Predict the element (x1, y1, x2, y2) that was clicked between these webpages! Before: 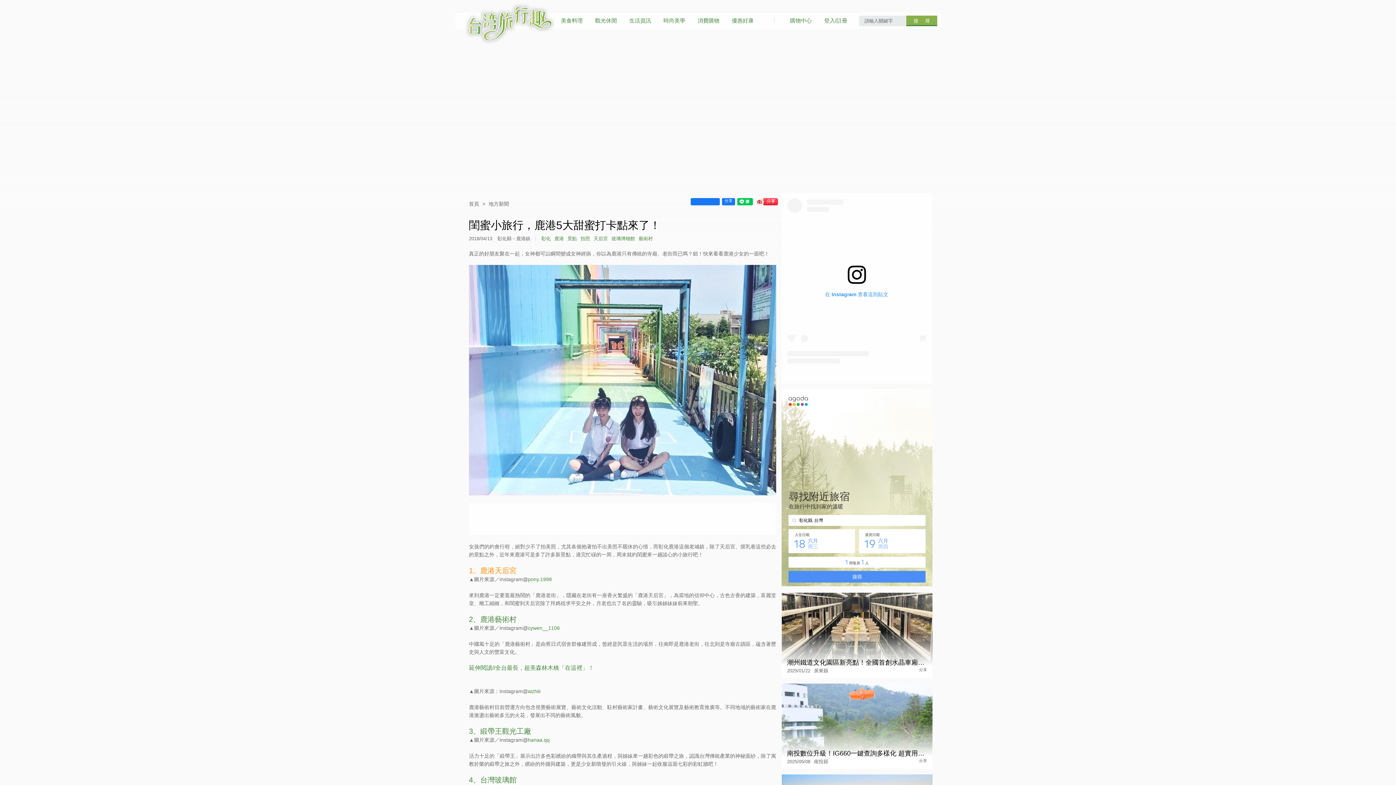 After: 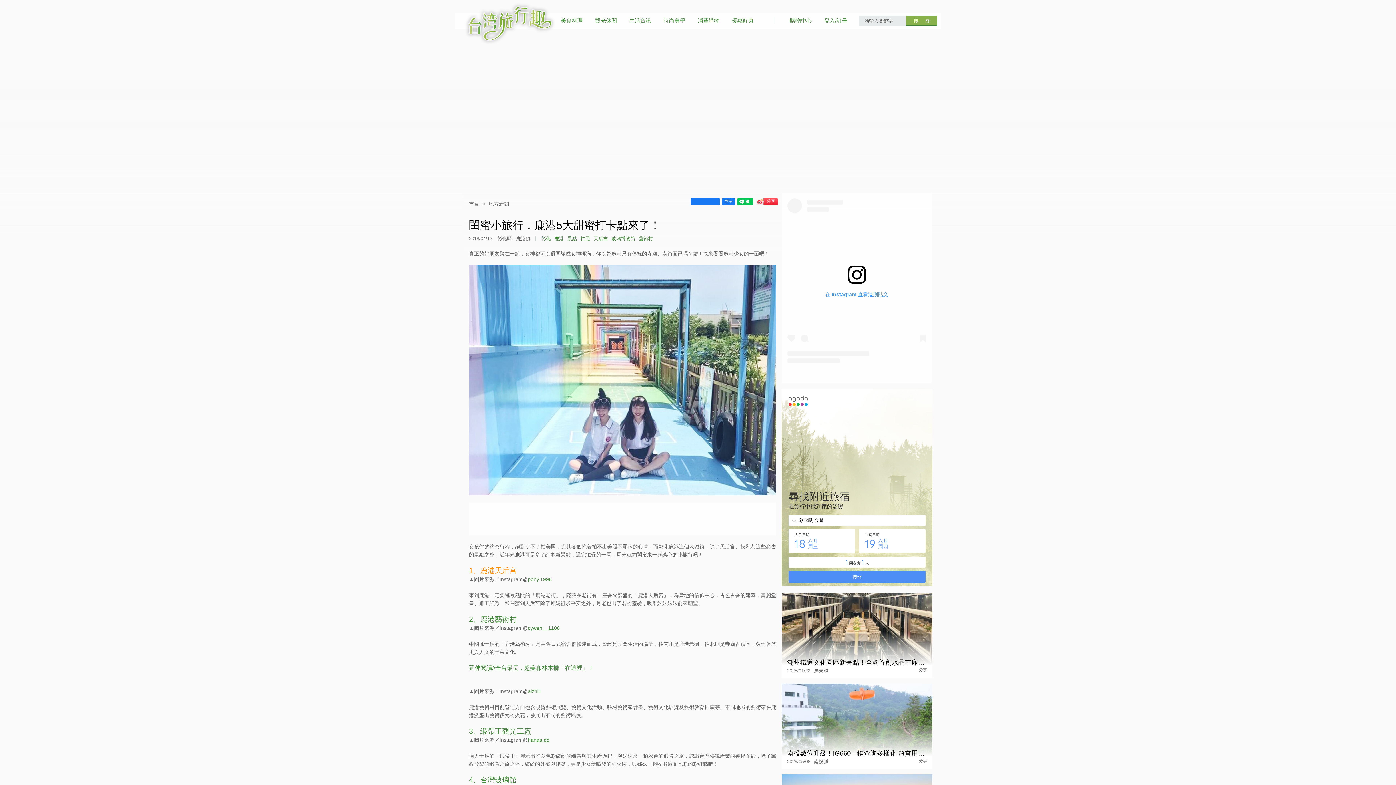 Action: bbox: (756, 198, 778, 205)